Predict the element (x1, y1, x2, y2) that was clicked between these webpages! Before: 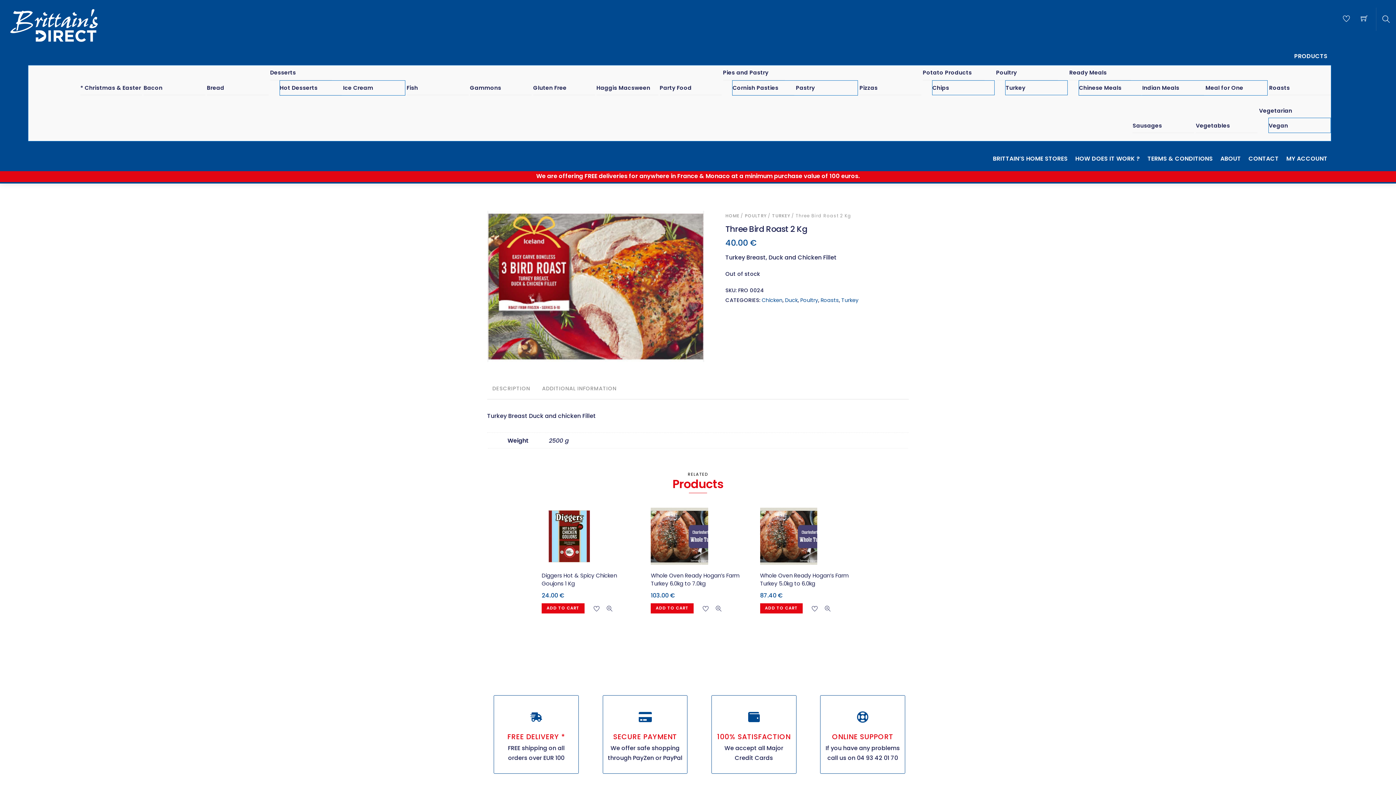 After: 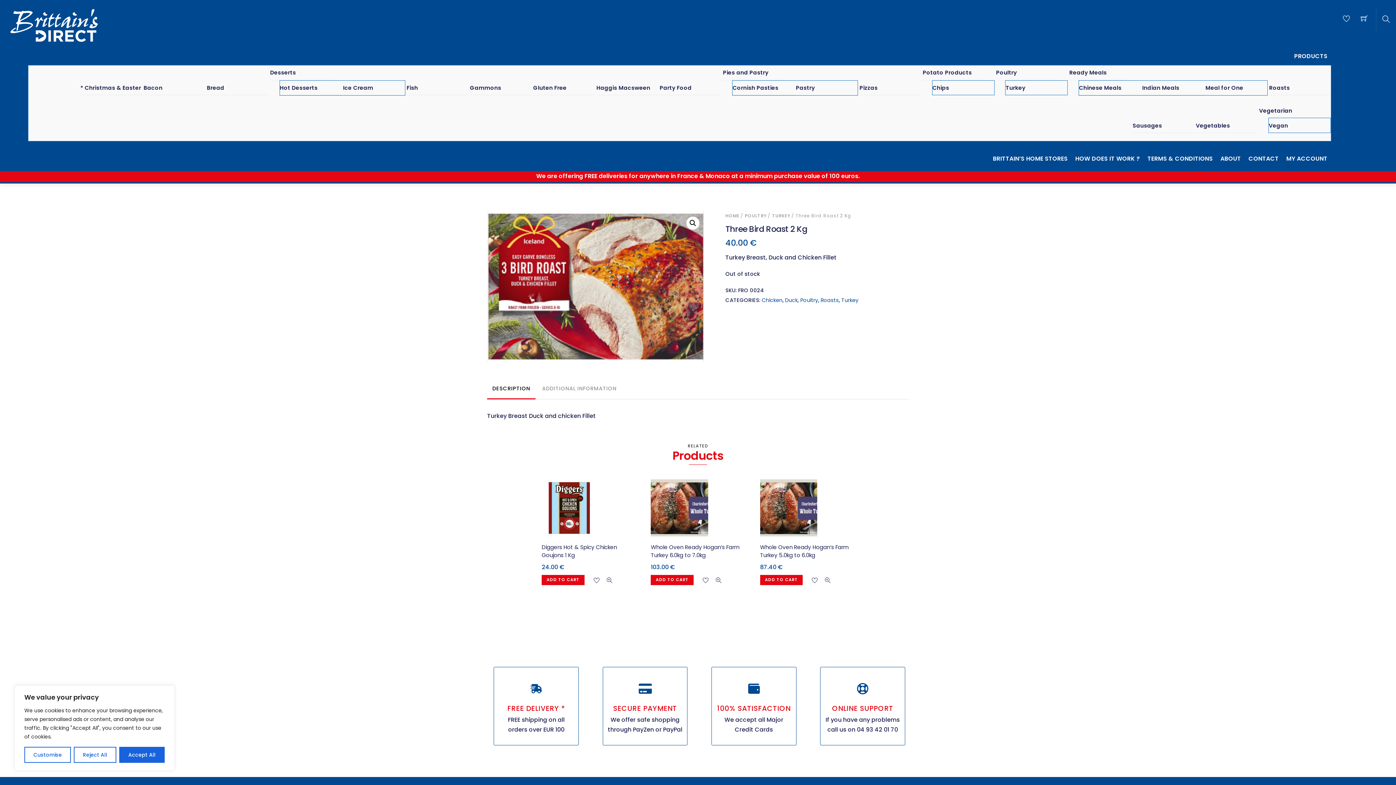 Action: bbox: (487, 210, 705, 362)